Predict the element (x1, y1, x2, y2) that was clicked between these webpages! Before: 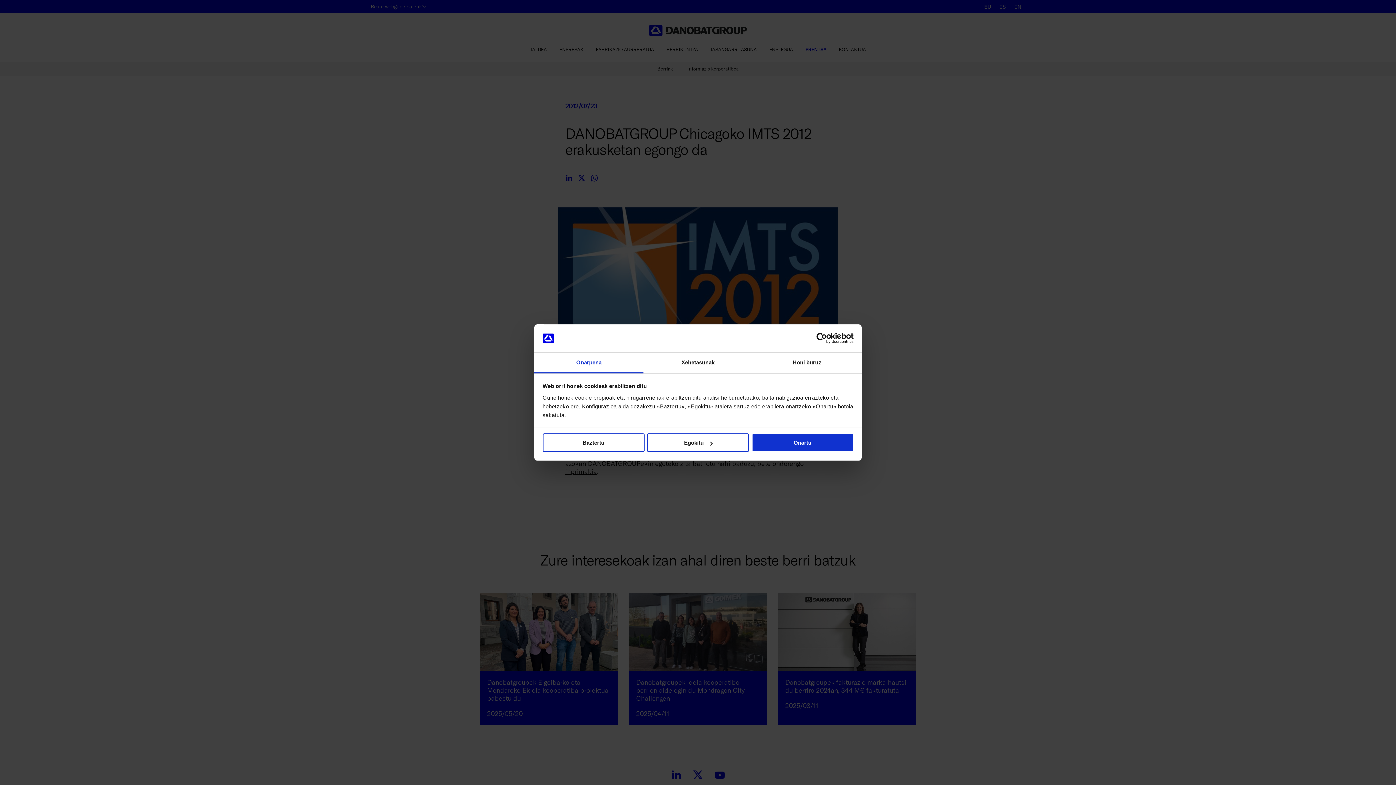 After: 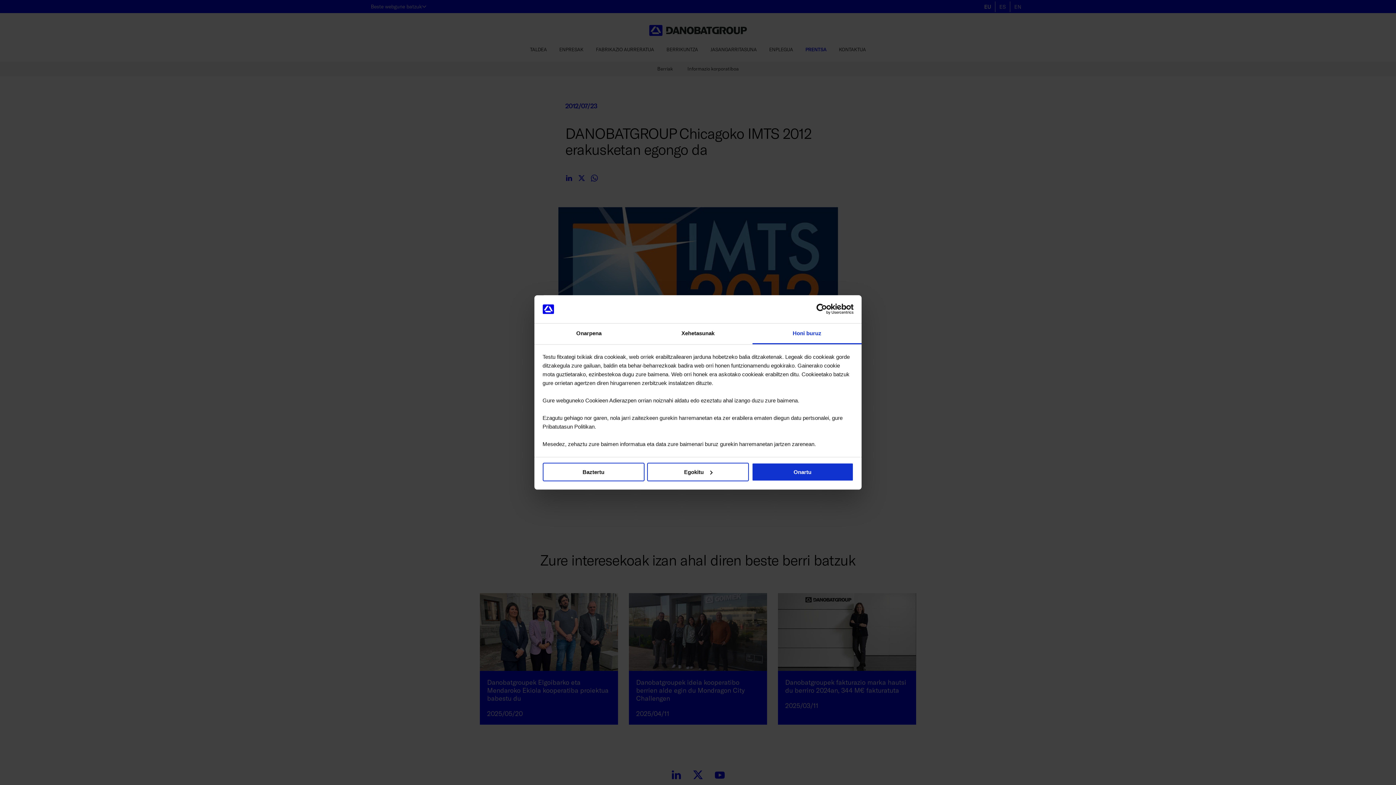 Action: bbox: (752, 352, 861, 373) label: Honi buruz